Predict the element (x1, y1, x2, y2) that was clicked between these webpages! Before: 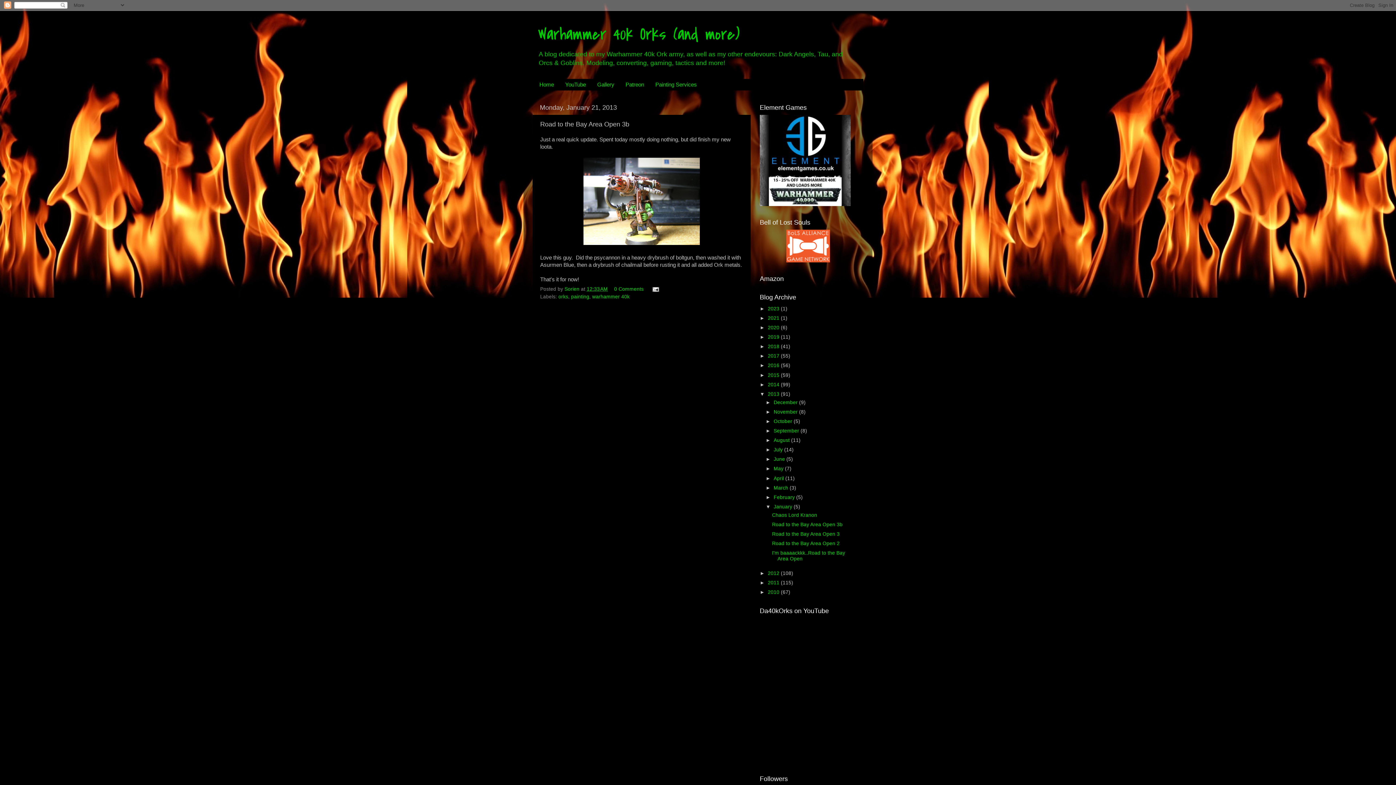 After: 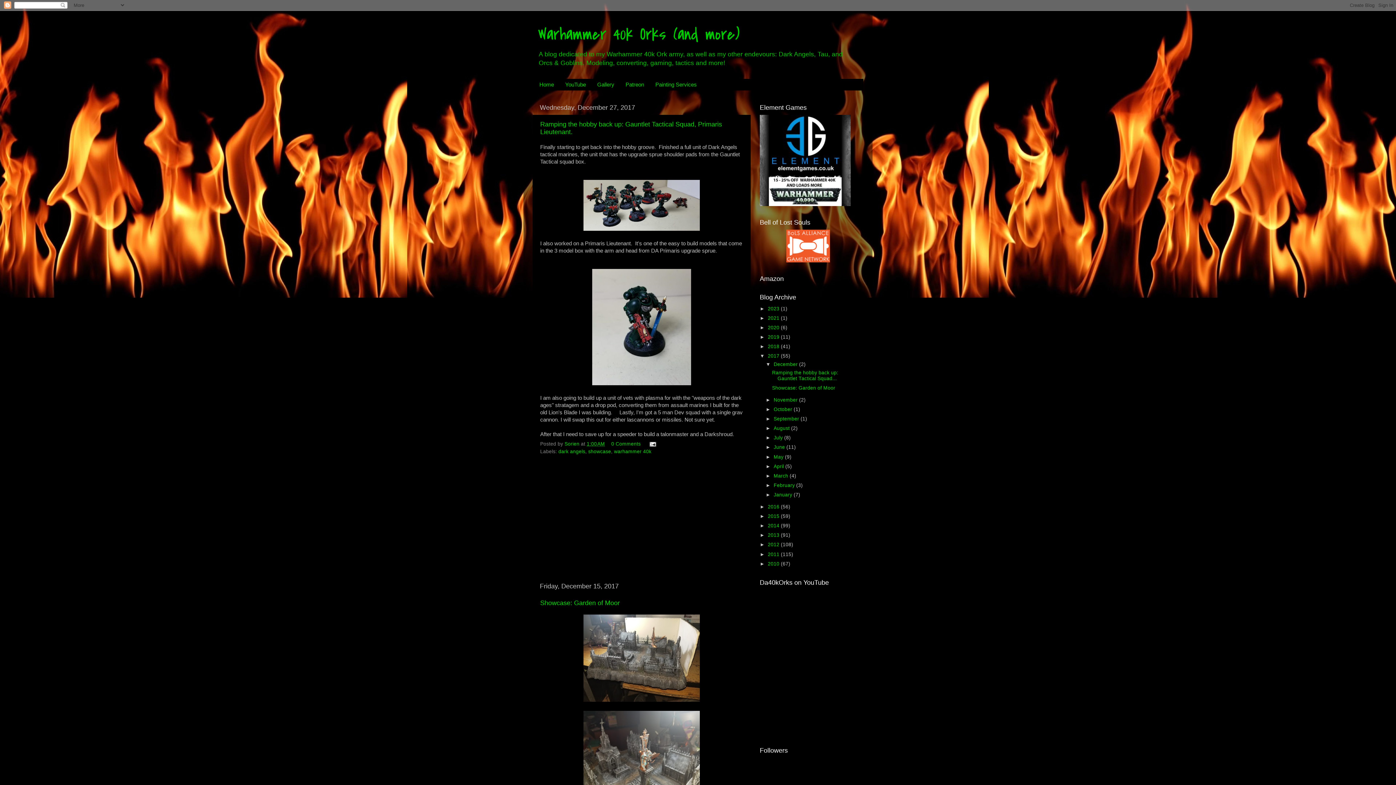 Action: bbox: (768, 353, 781, 359) label: 2017 